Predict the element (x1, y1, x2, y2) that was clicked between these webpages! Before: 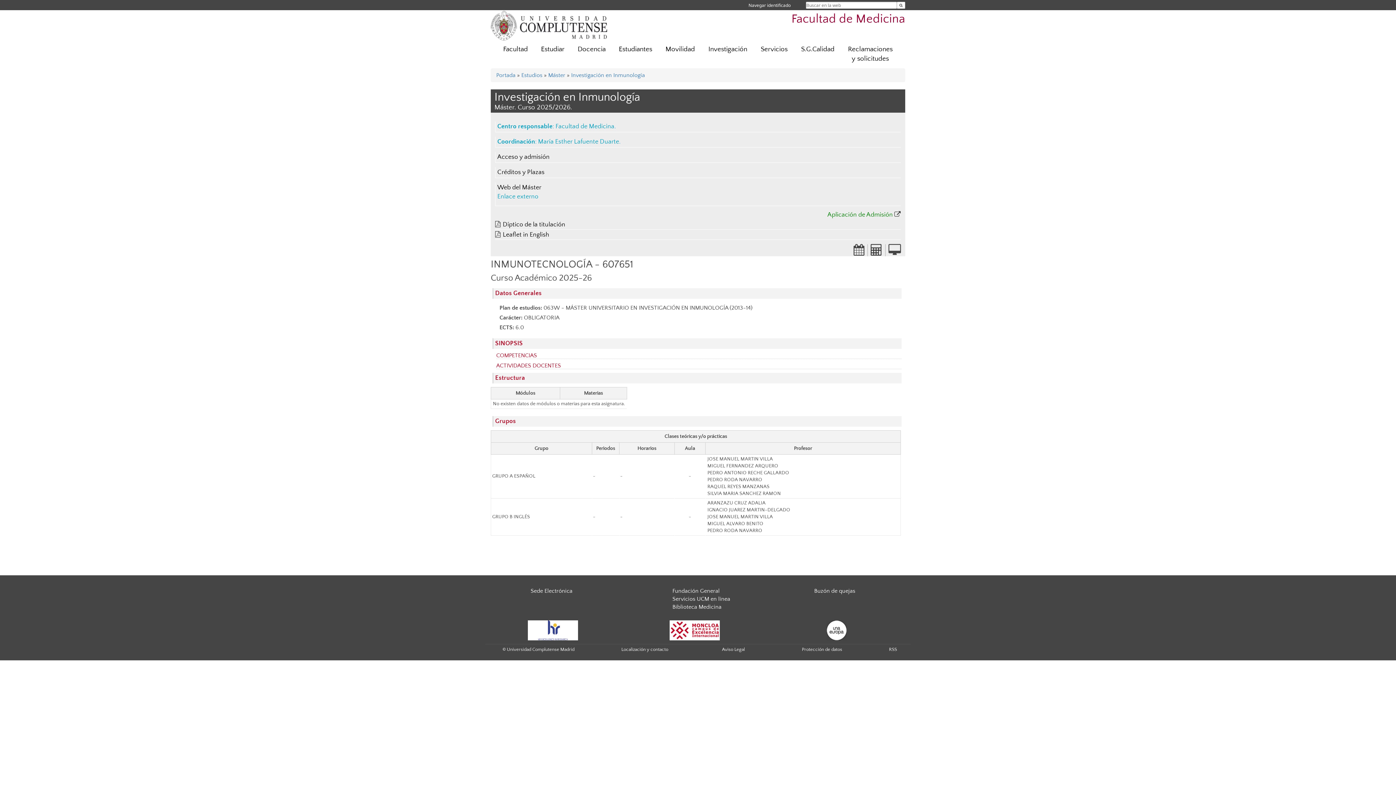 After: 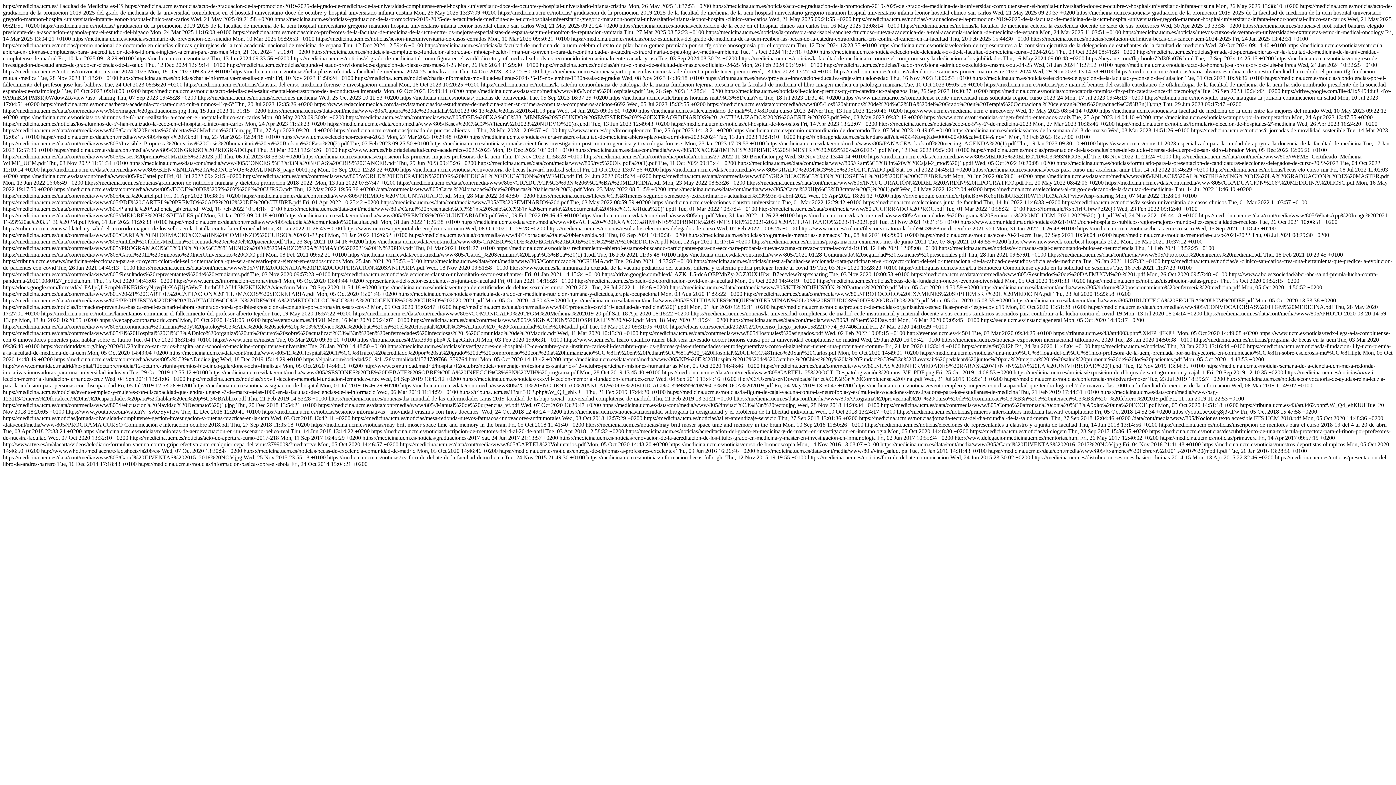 Action: bbox: (889, 647, 897, 652) label: RSS